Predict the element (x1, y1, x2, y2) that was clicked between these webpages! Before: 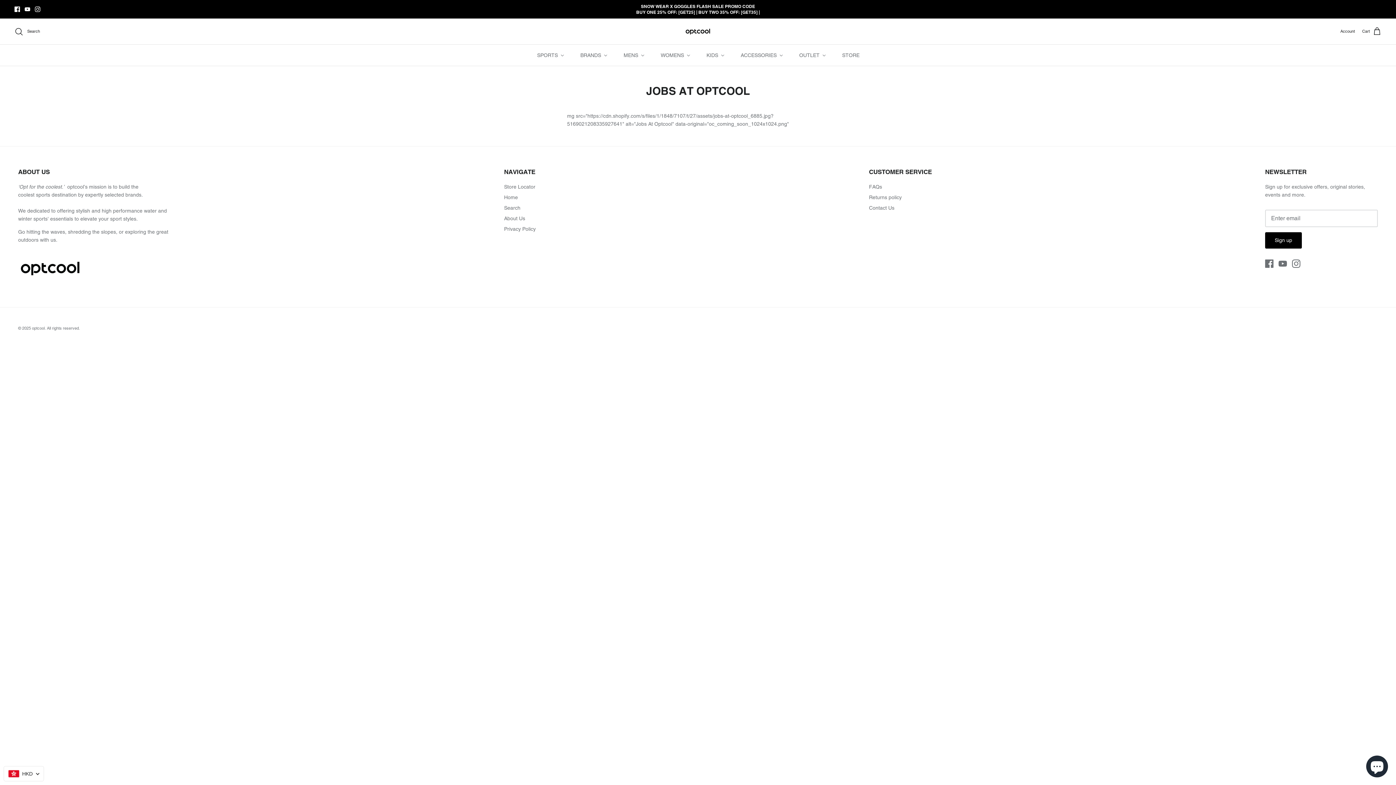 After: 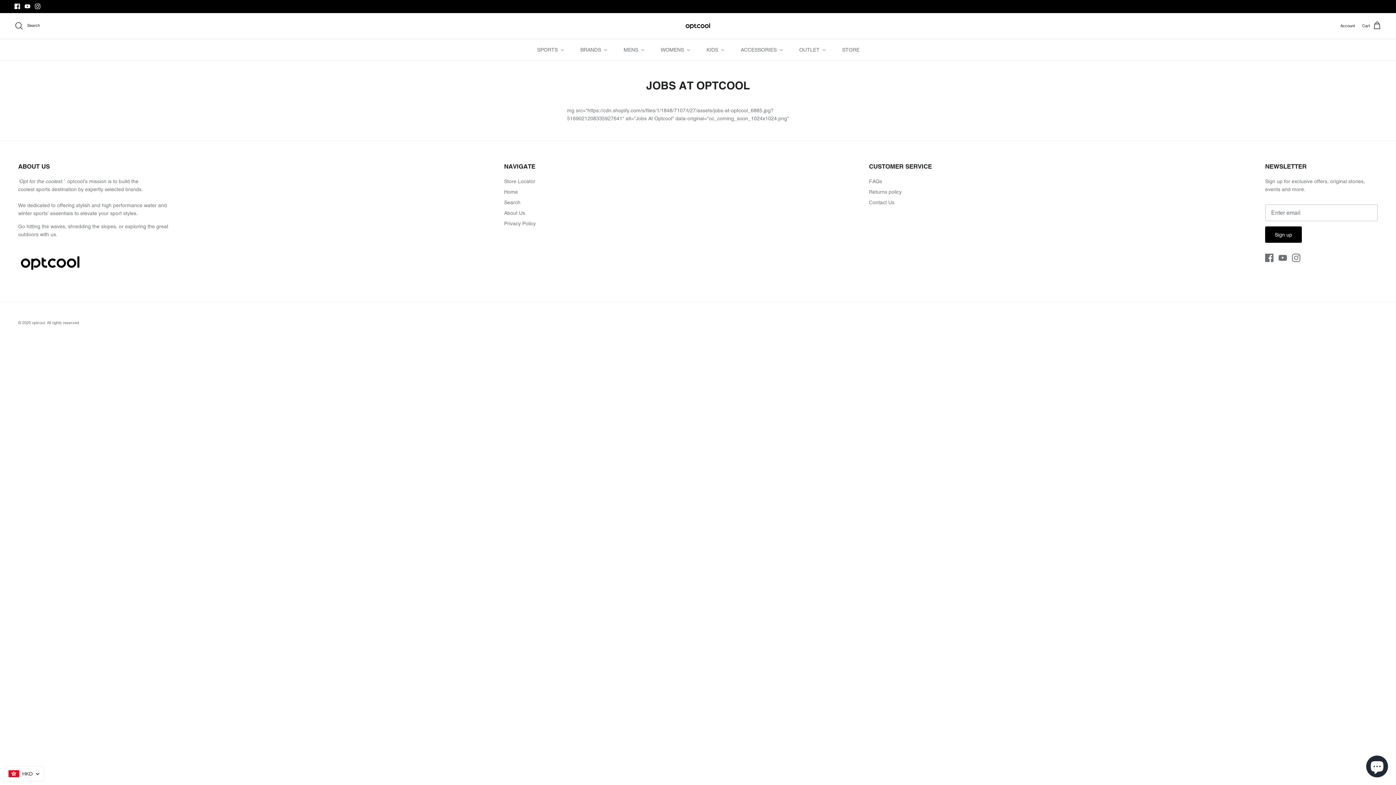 Action: bbox: (1278, 253, 1287, 262) label: Youtube